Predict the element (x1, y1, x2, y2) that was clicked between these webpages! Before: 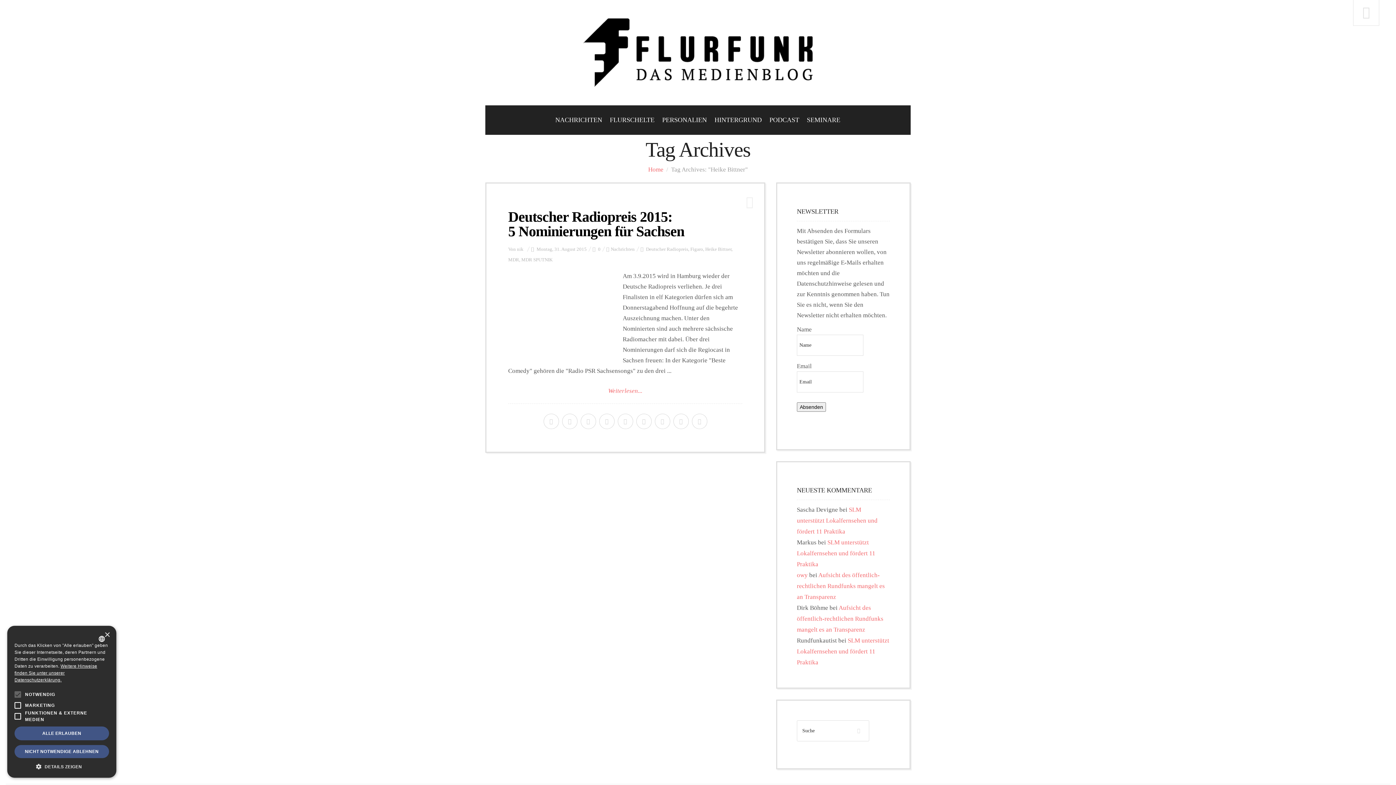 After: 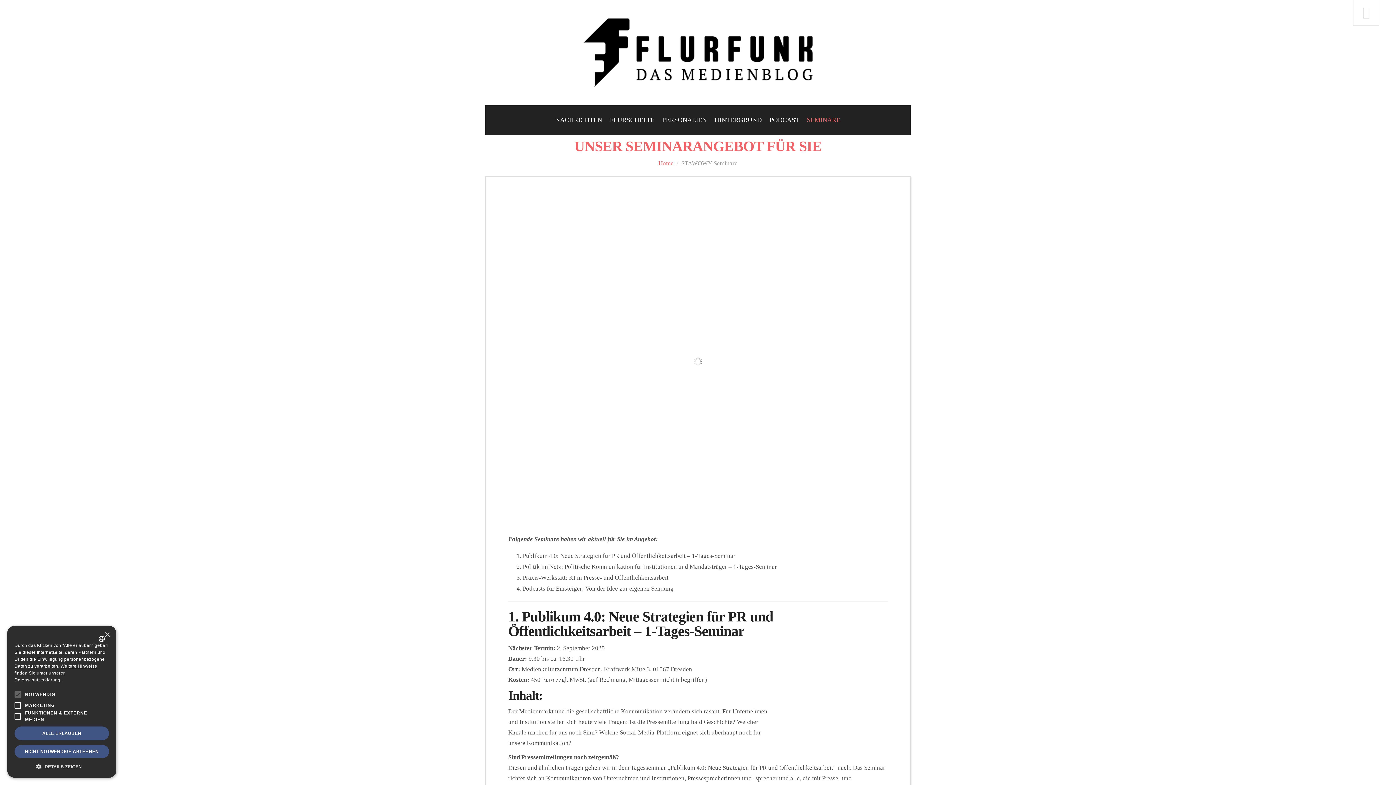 Action: label: SEMINARE bbox: (806, 105, 841, 134)